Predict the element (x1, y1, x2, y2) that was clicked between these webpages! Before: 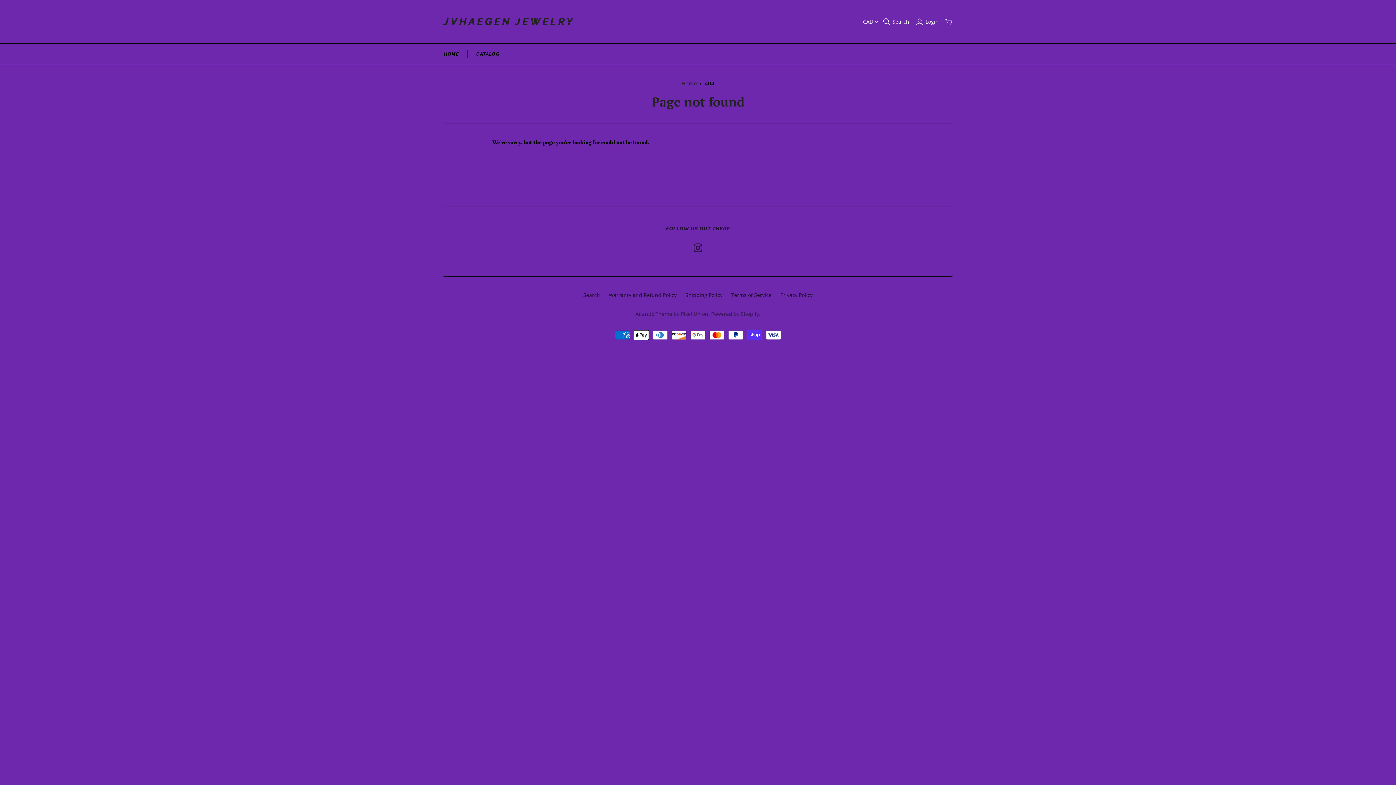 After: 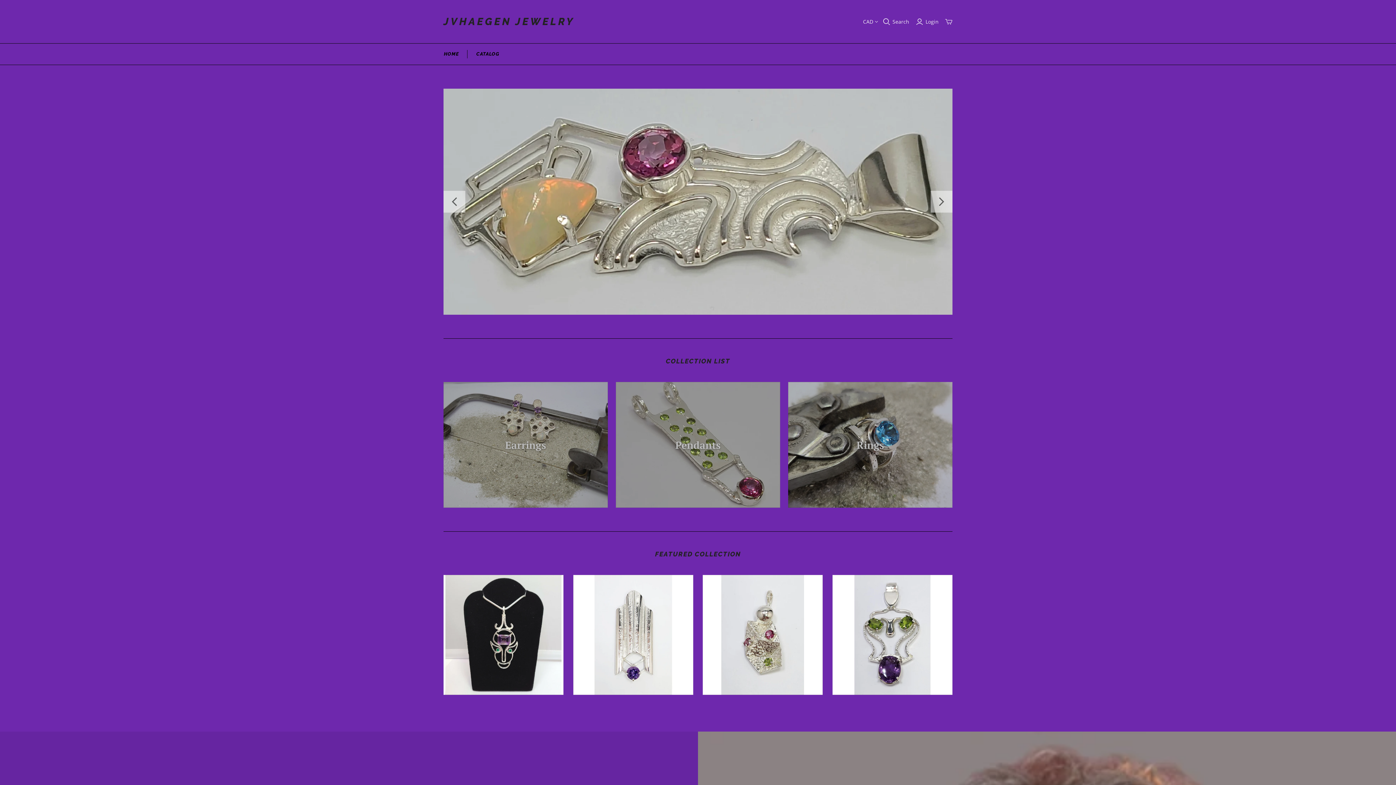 Action: bbox: (681, 79, 696, 86) label: Home